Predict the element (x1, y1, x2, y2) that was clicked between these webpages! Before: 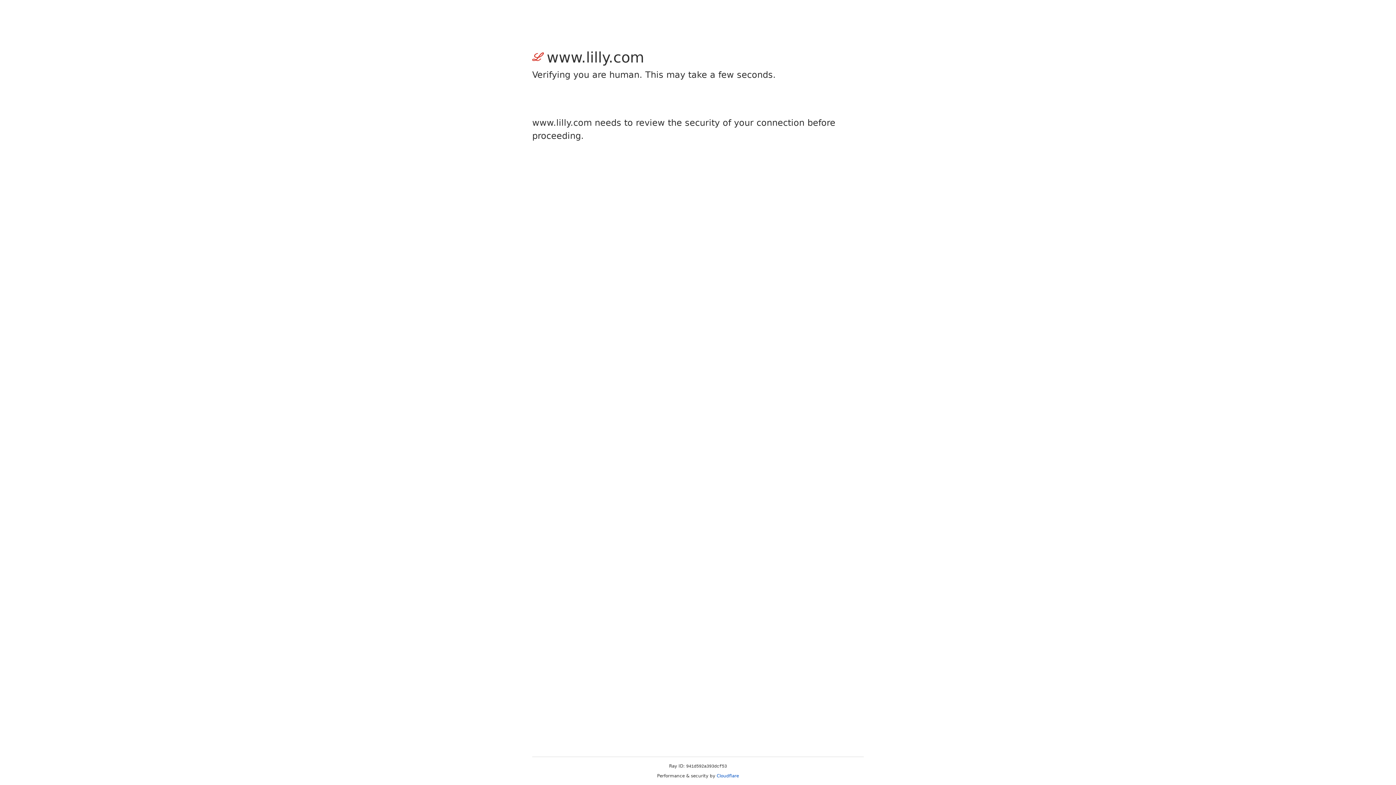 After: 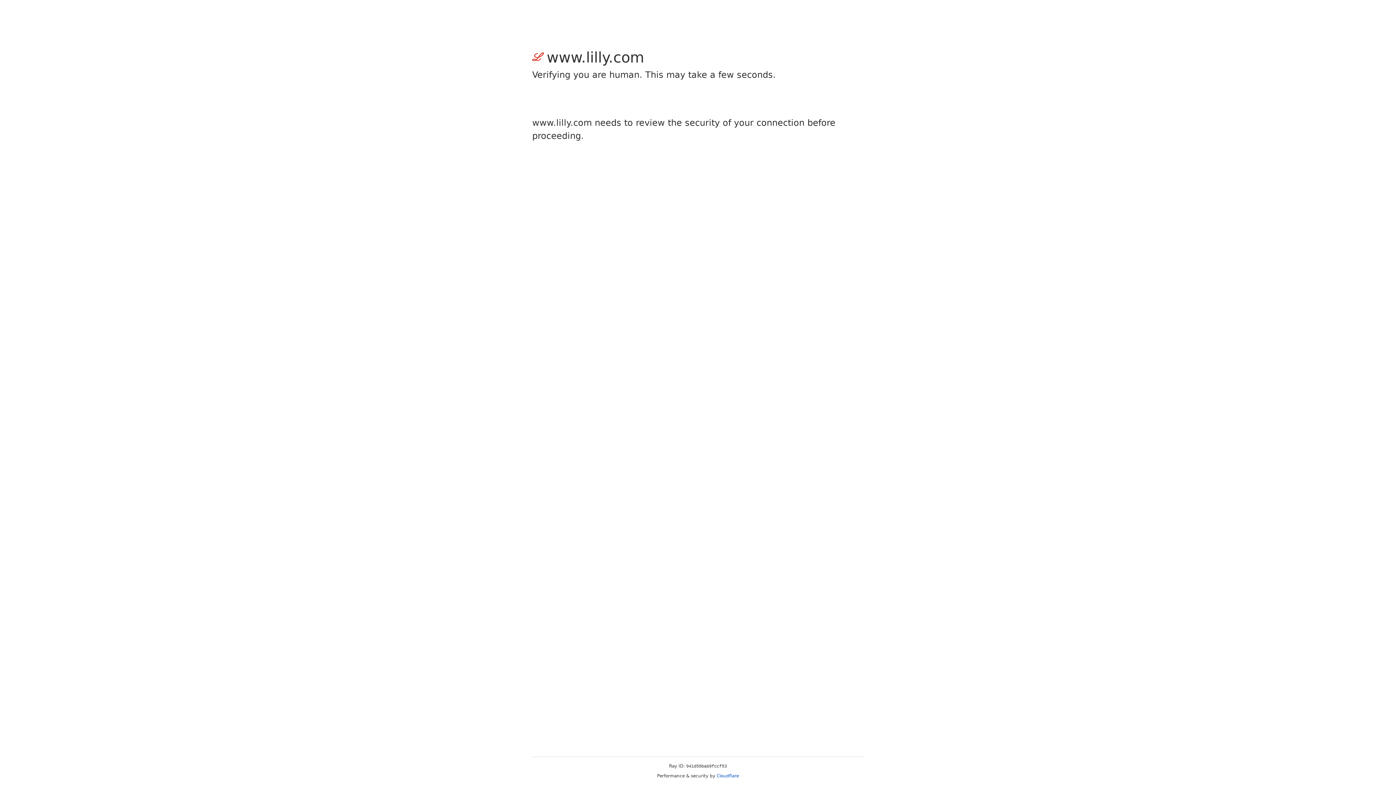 Action: bbox: (716, 773, 739, 778) label: Cloudflare